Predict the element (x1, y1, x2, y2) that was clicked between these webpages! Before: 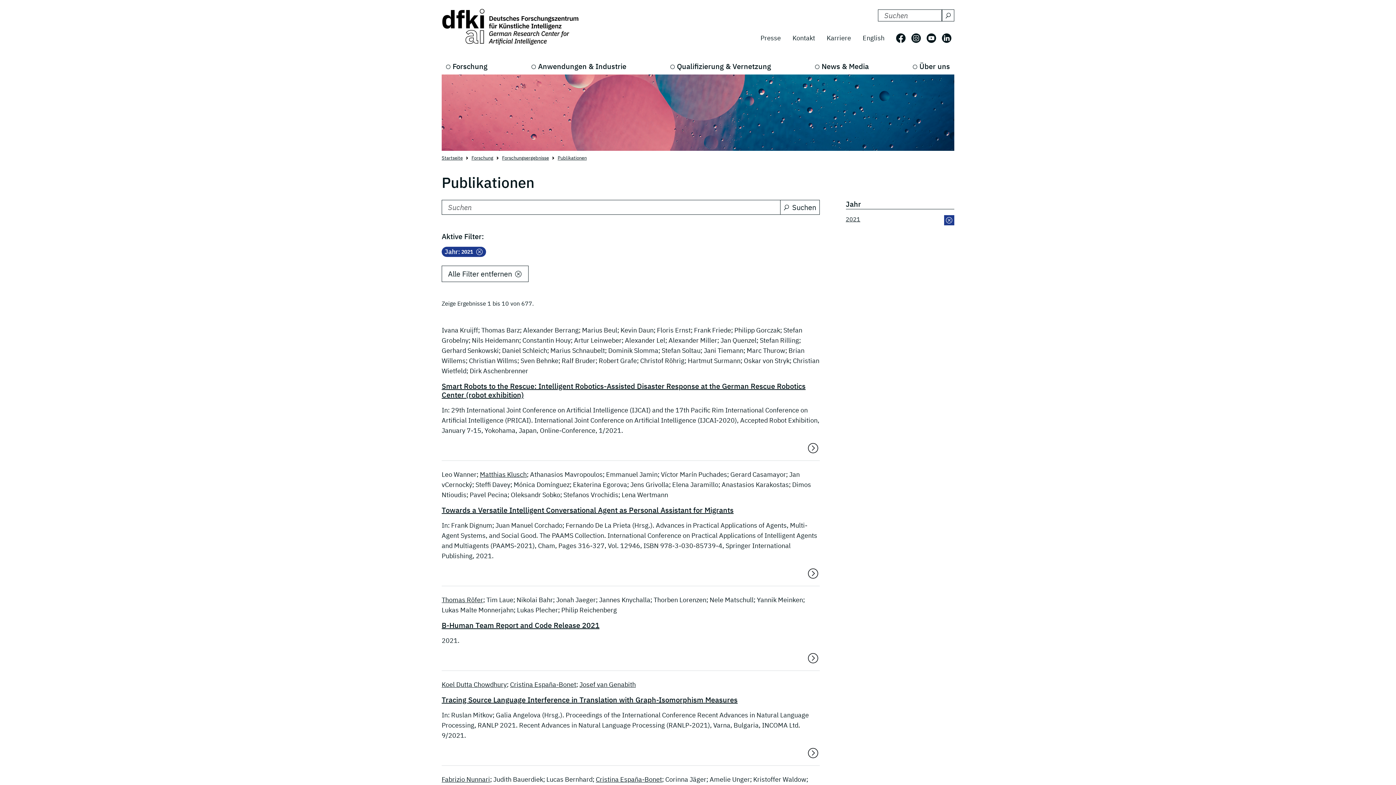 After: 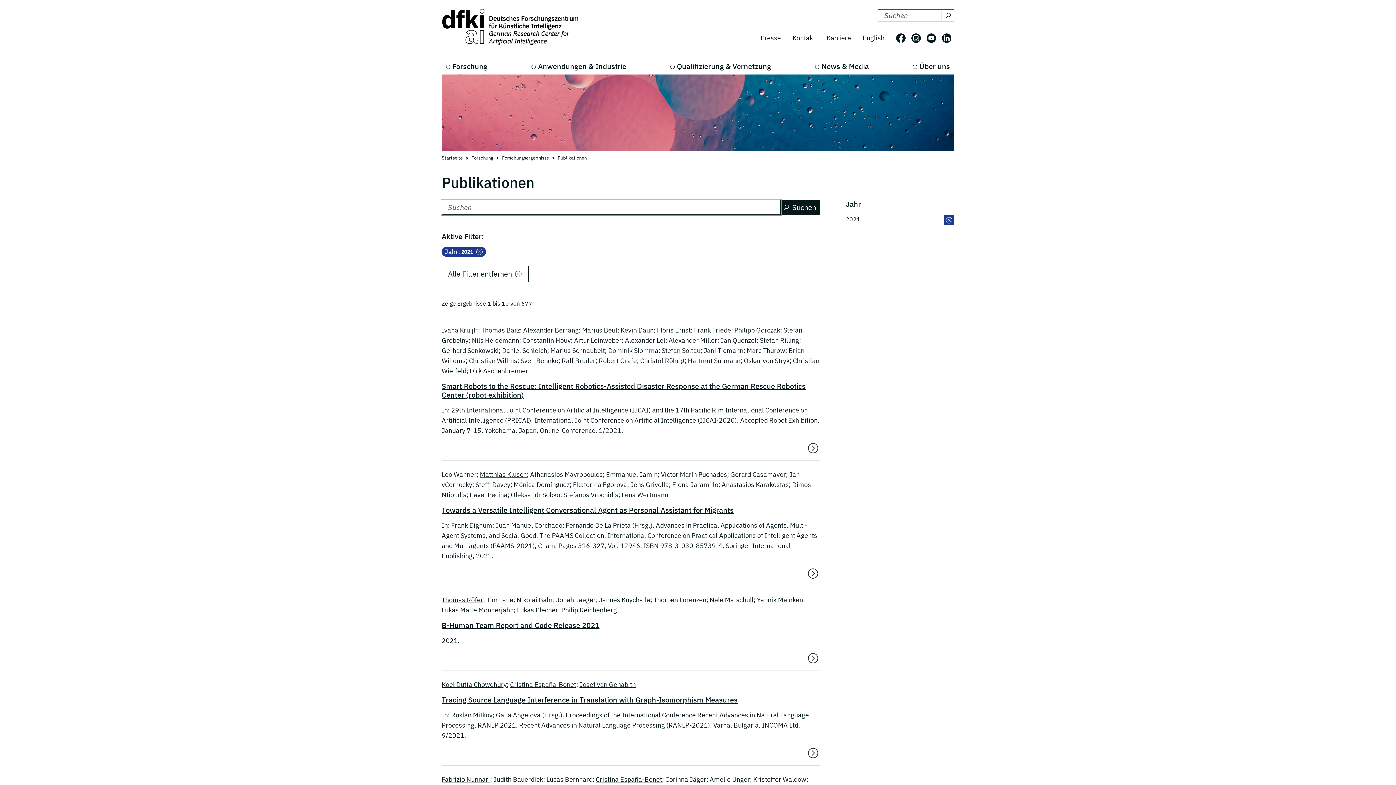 Action: bbox: (780, 200, 819, 214) label: Suchen